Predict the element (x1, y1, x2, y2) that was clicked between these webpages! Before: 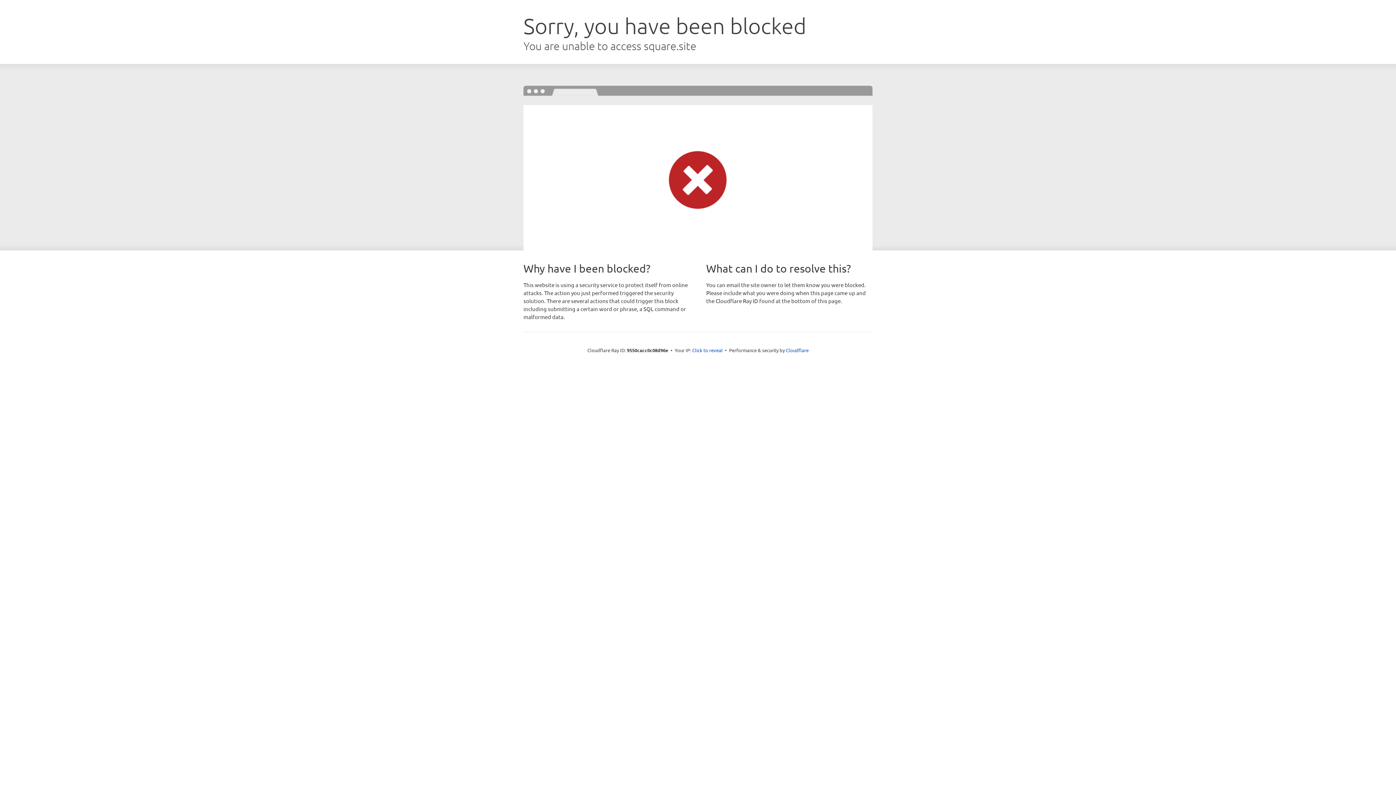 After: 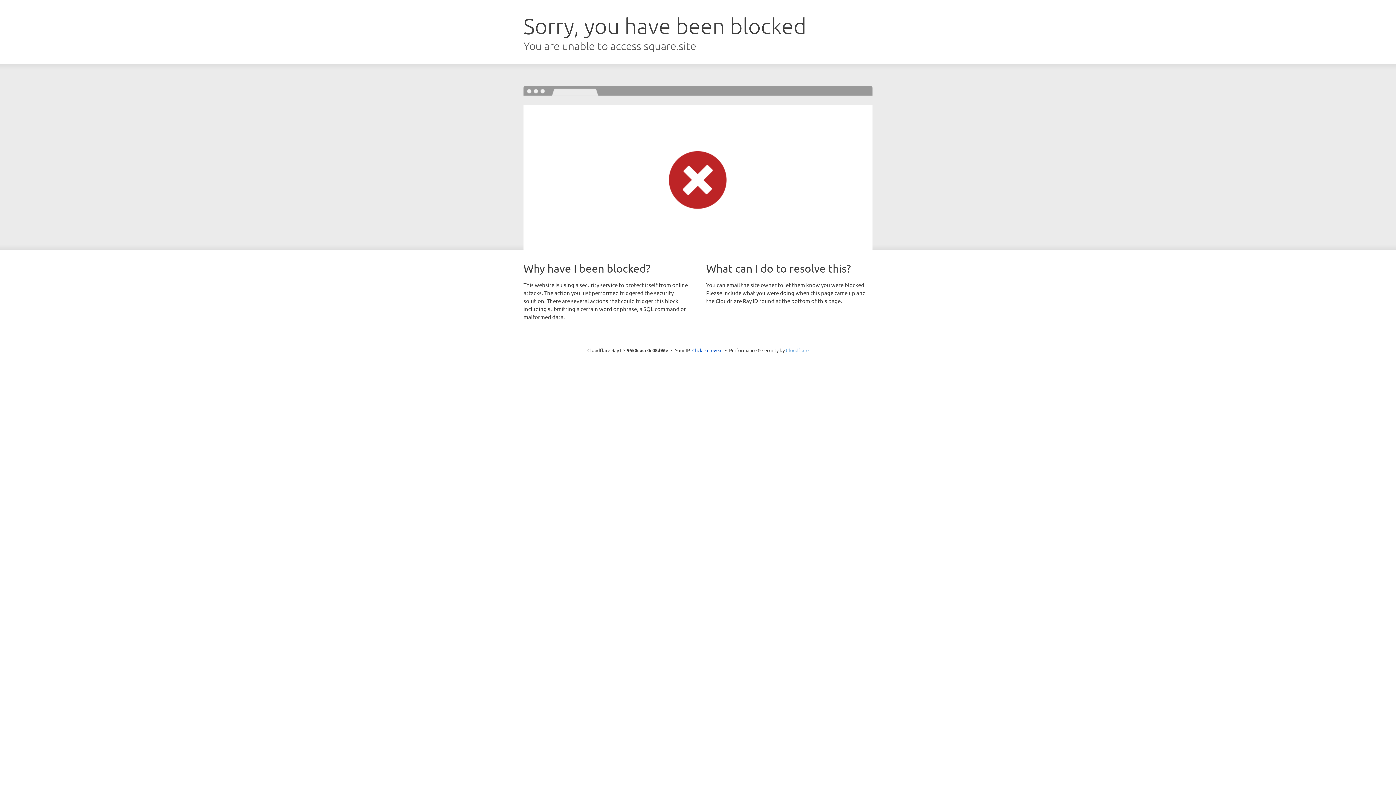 Action: label: Cloudflare bbox: (786, 347, 808, 353)